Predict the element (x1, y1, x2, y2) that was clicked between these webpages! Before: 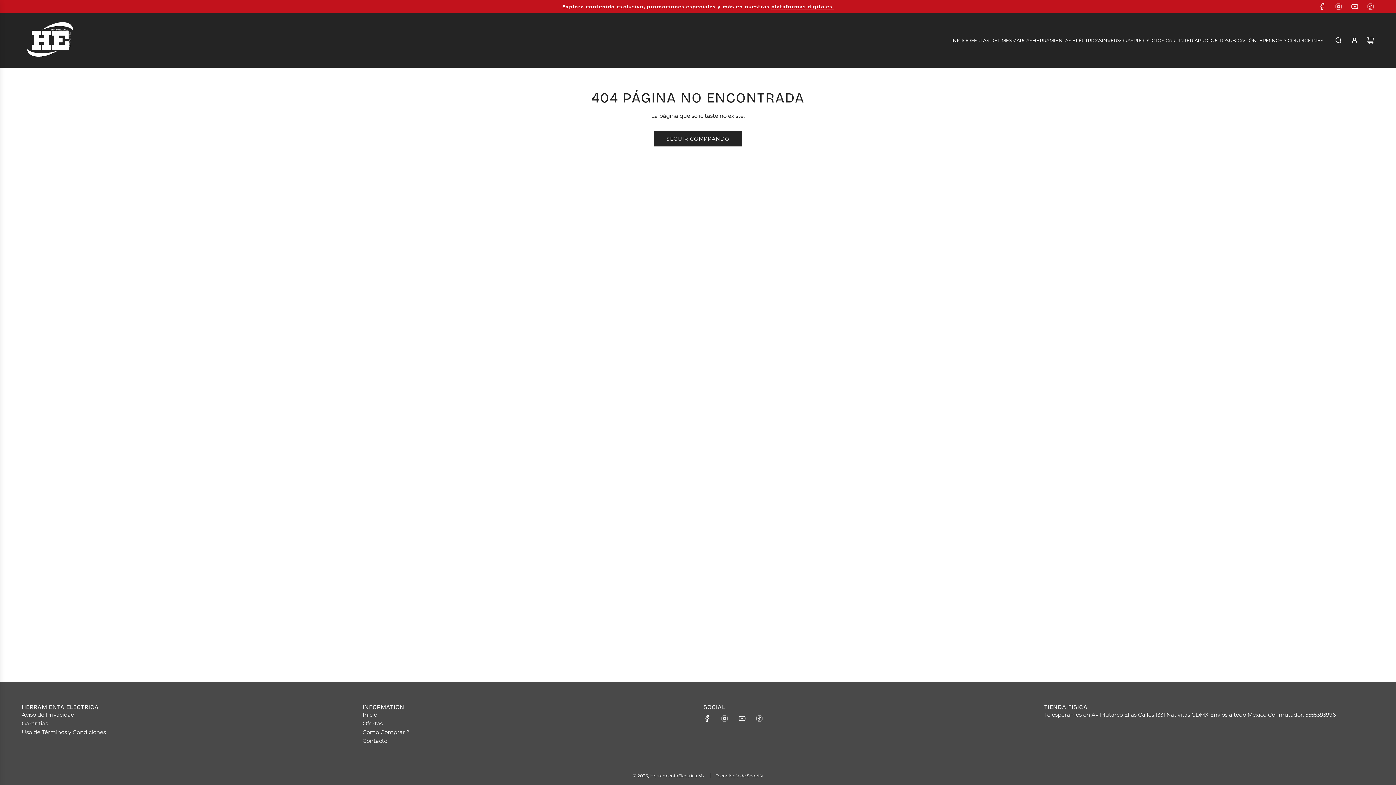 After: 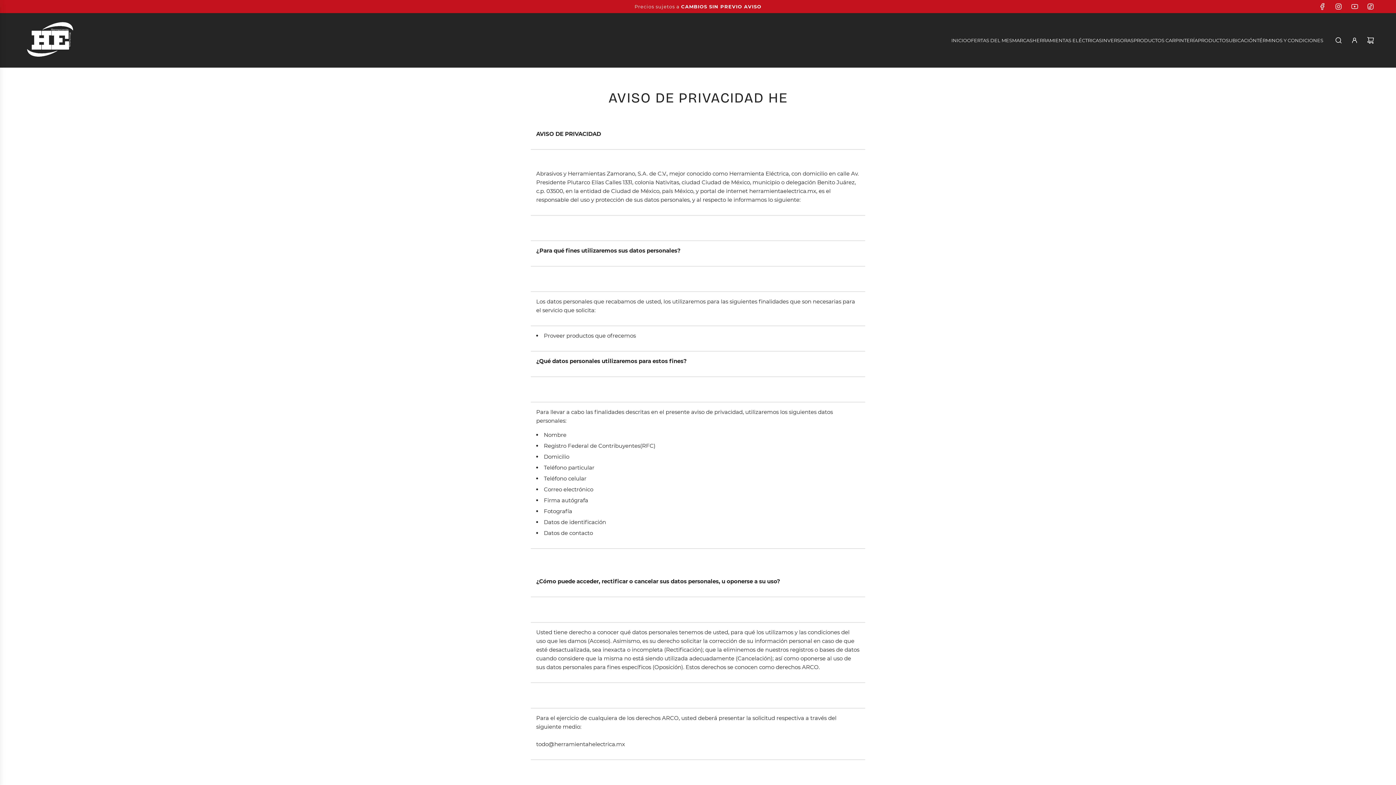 Action: label: Aviso de Privacidad bbox: (21, 711, 74, 718)